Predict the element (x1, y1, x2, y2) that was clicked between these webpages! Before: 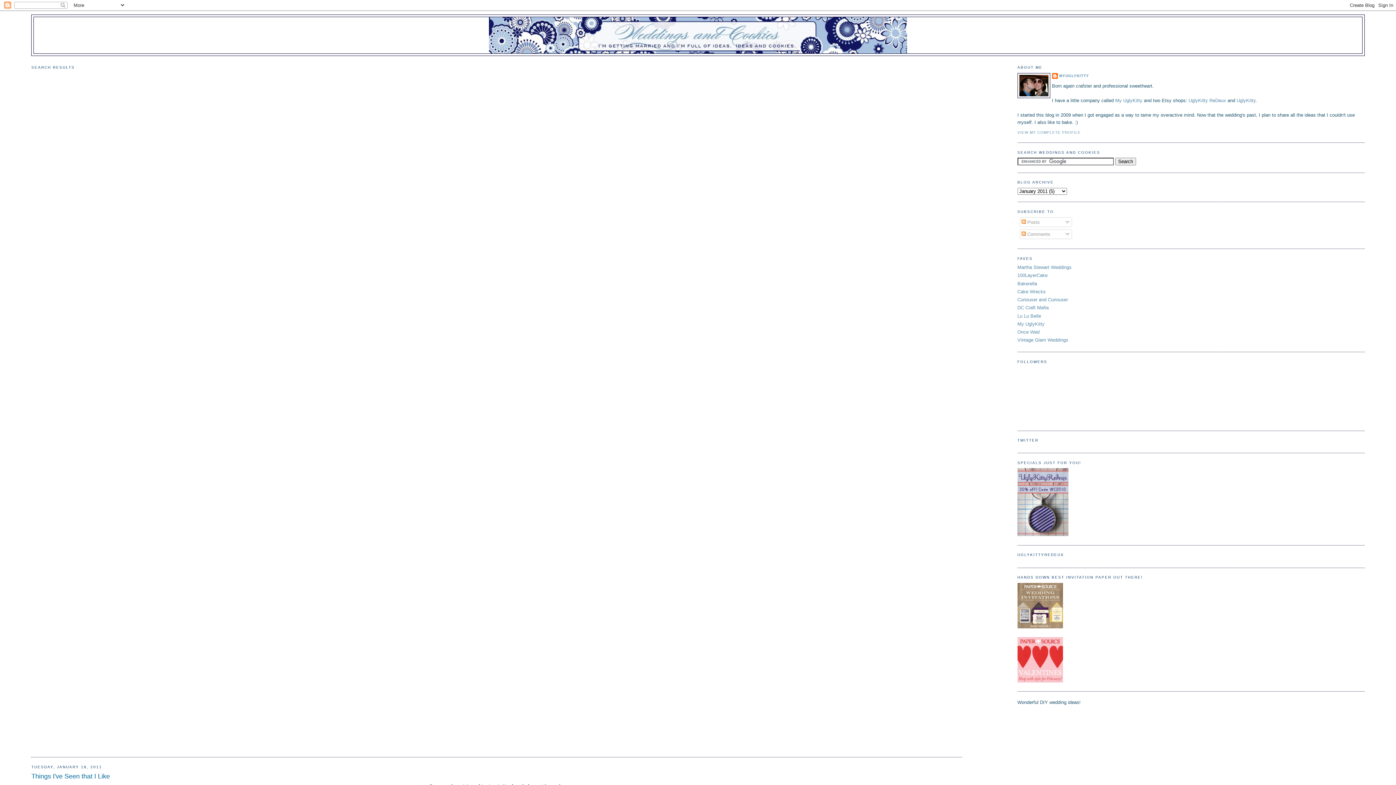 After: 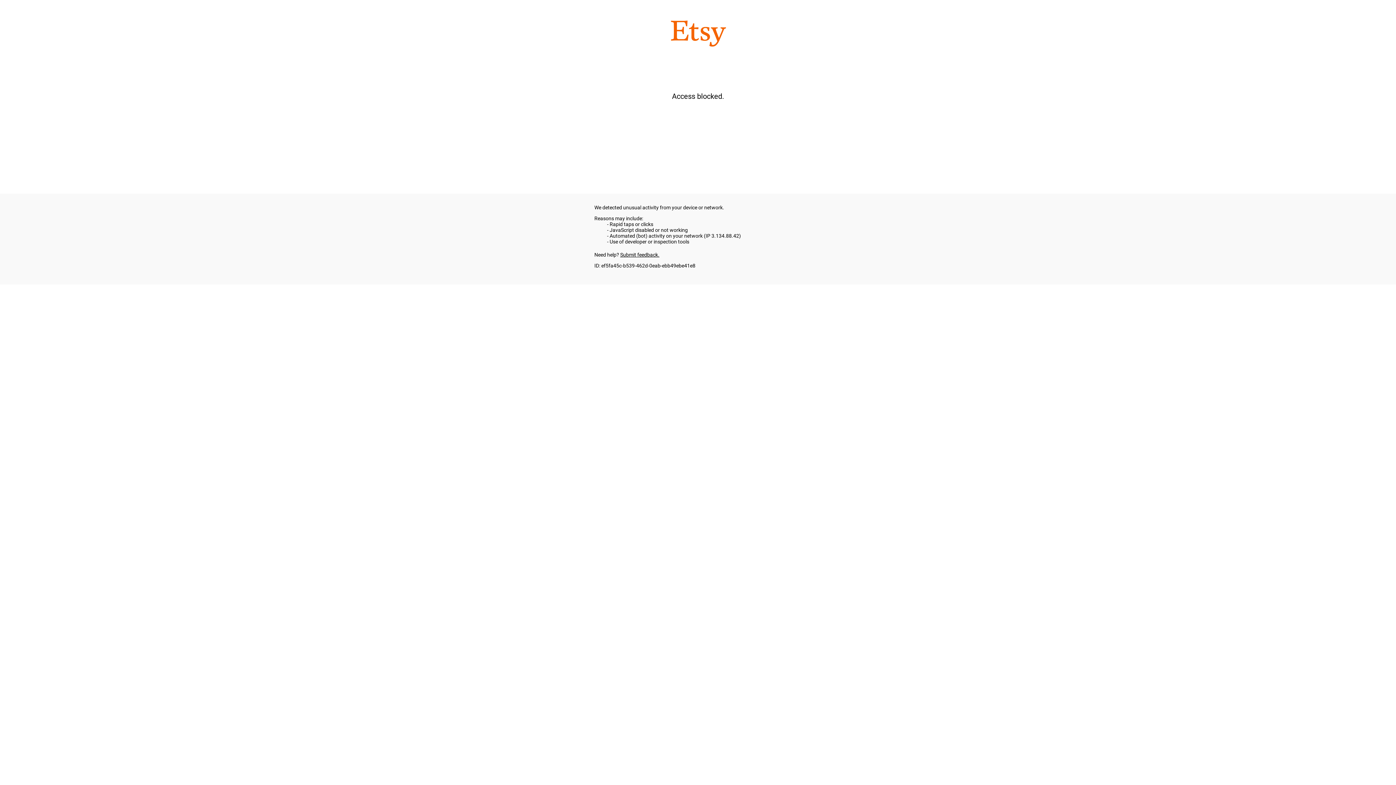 Action: label: UglyKitty ReDeux bbox: (1188, 97, 1226, 103)